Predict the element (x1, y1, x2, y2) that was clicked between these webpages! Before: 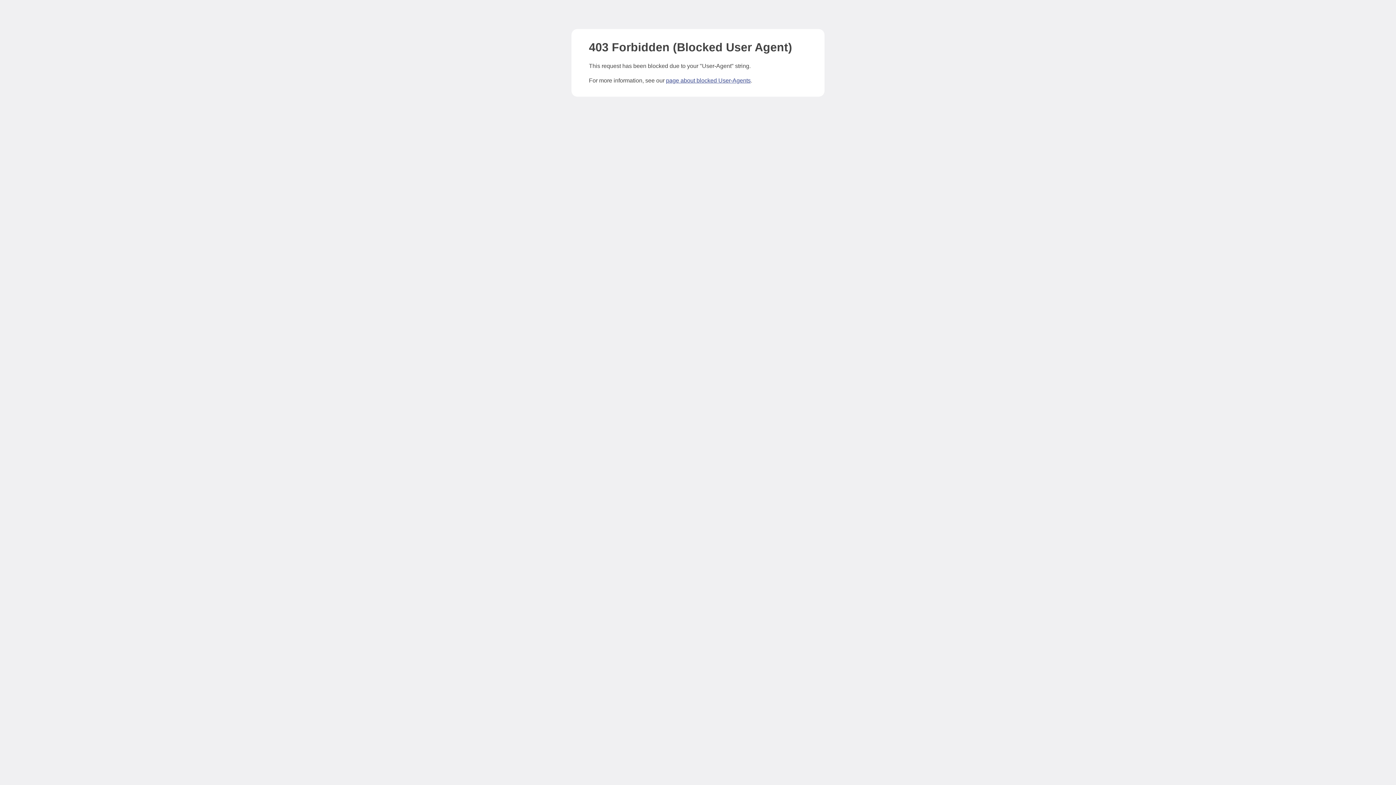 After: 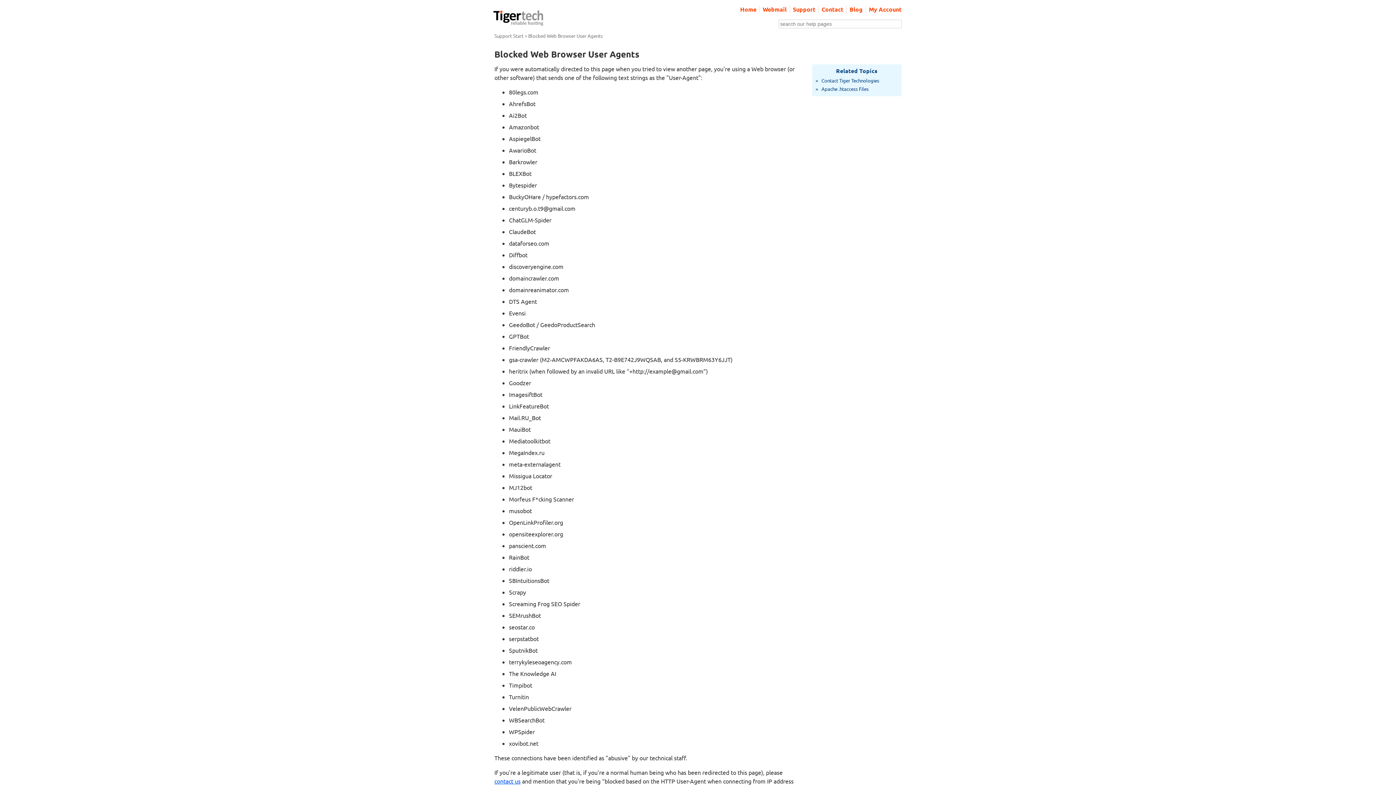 Action: label: page about blocked User-Agents bbox: (666, 77, 750, 83)